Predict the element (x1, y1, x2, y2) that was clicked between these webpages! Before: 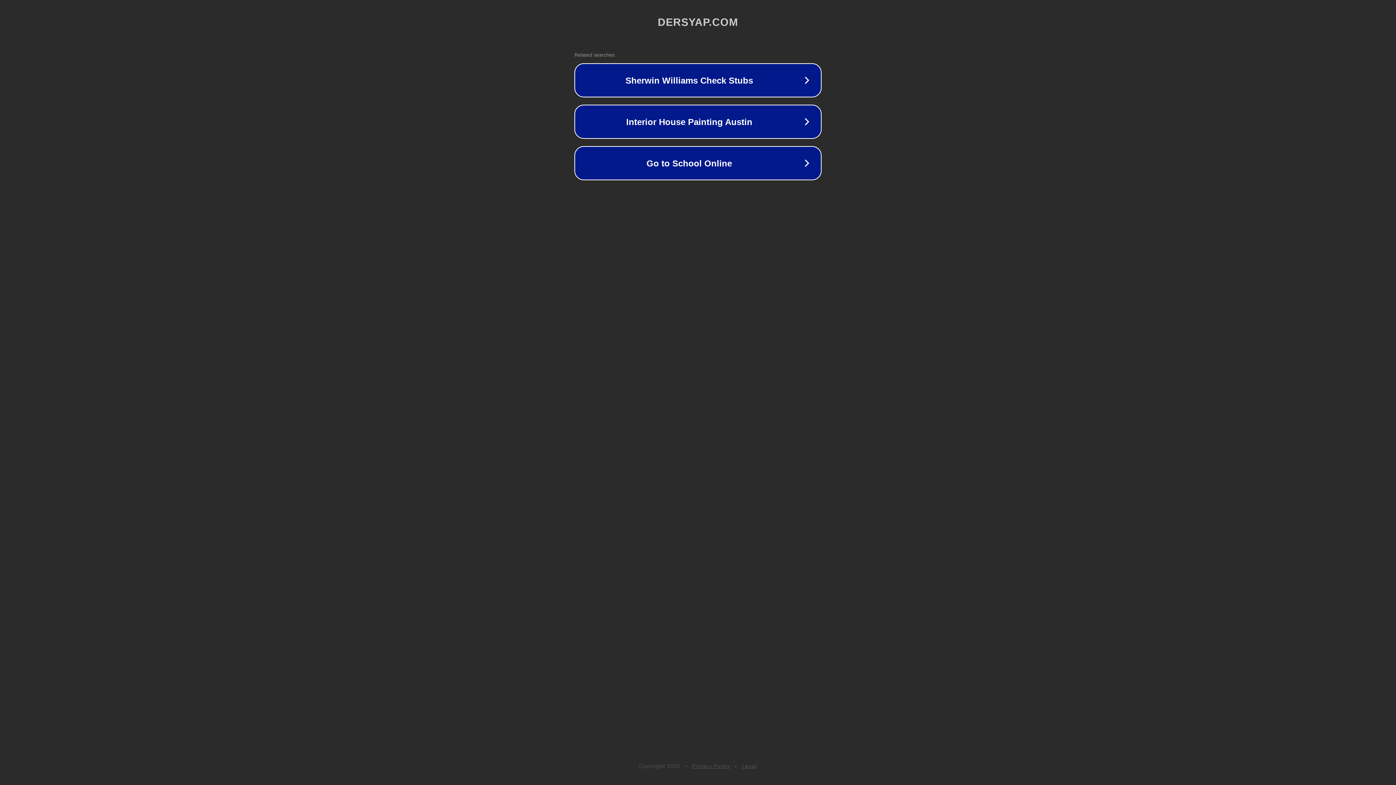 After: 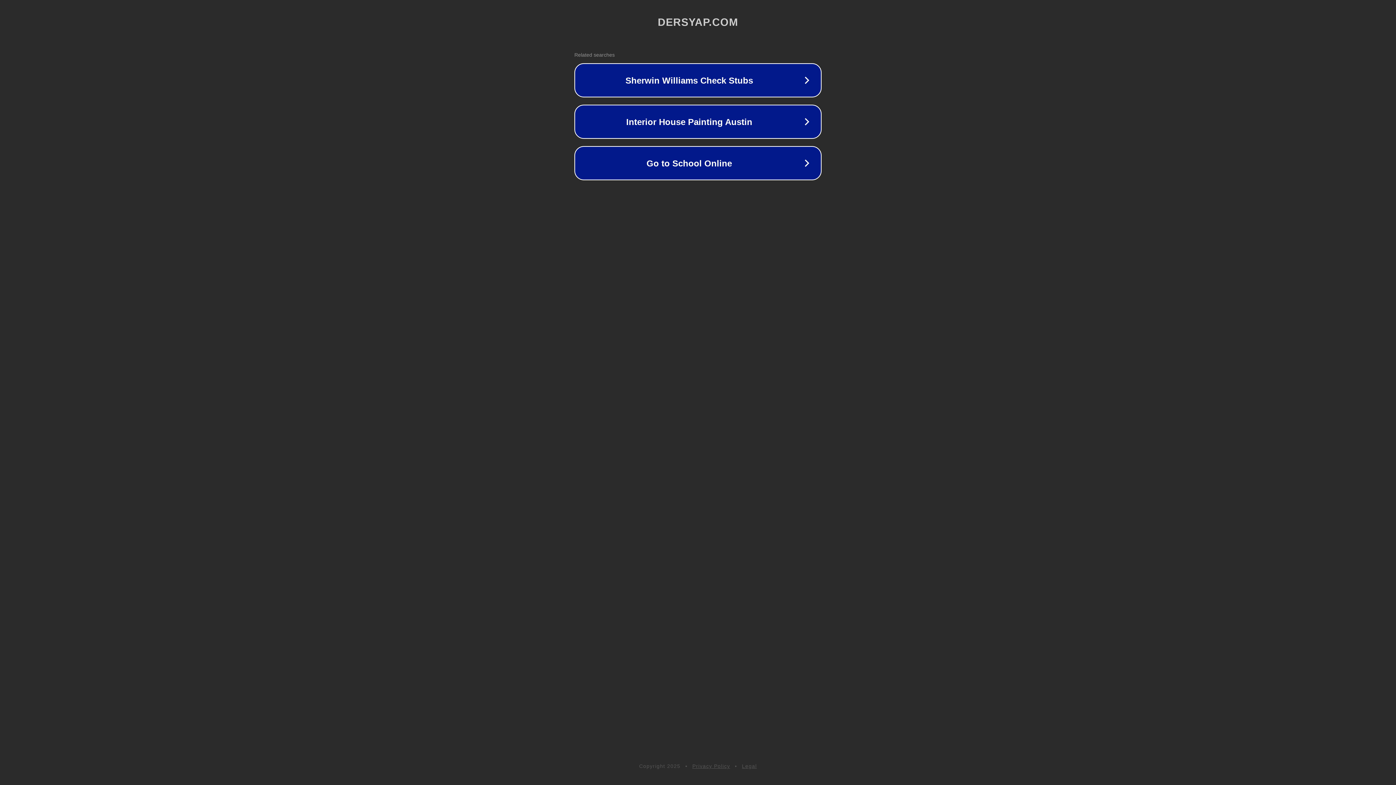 Action: label: Privacy Policy bbox: (692, 763, 730, 769)